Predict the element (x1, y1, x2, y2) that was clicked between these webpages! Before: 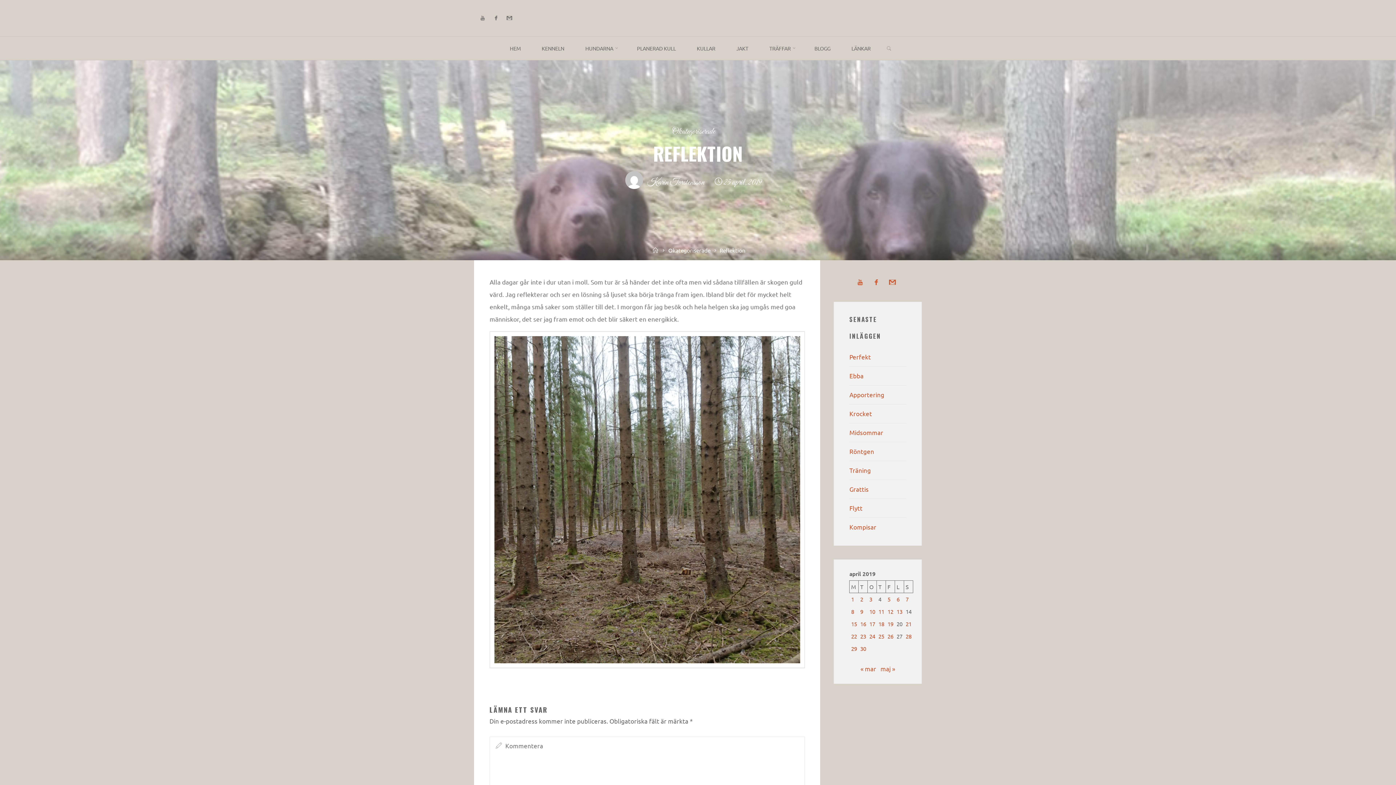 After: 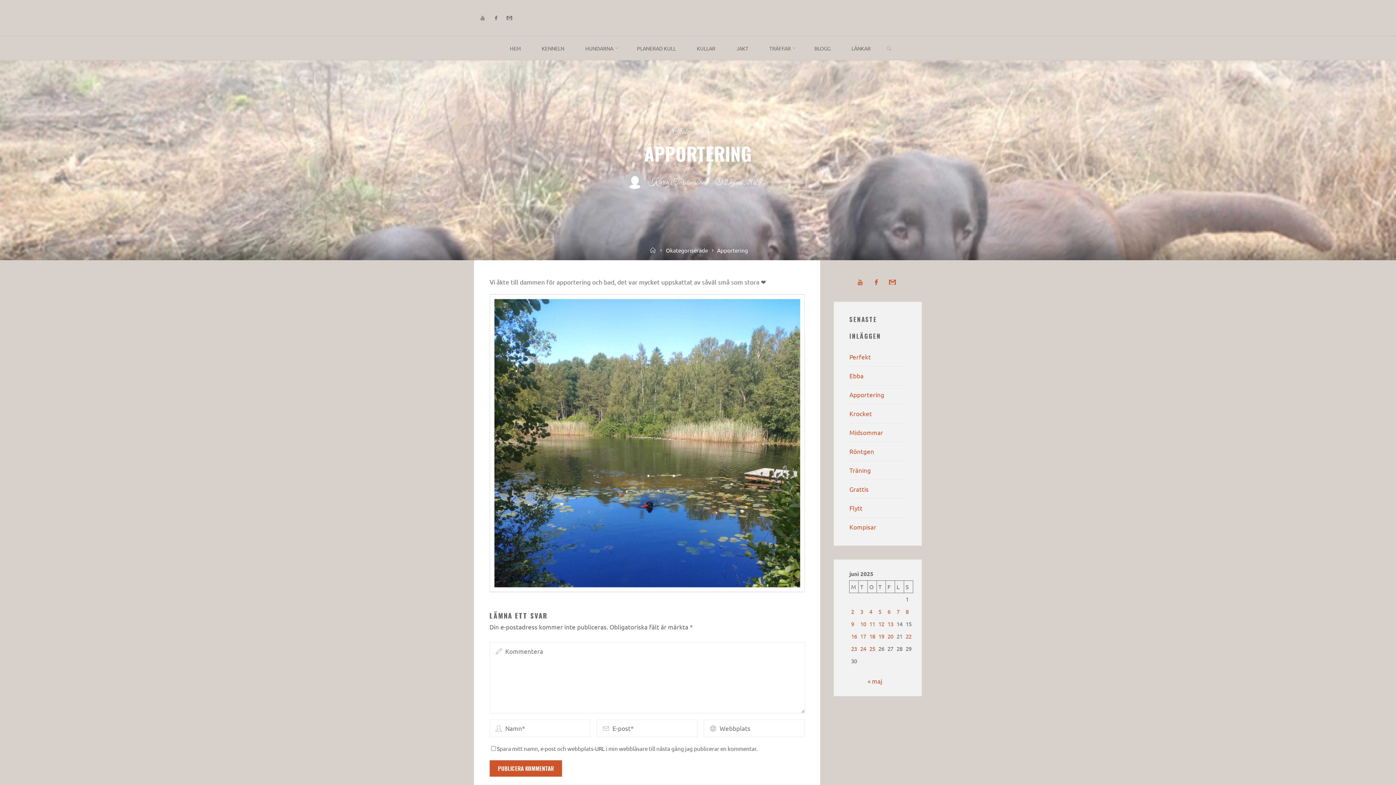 Action: bbox: (849, 390, 884, 398) label: Apportering